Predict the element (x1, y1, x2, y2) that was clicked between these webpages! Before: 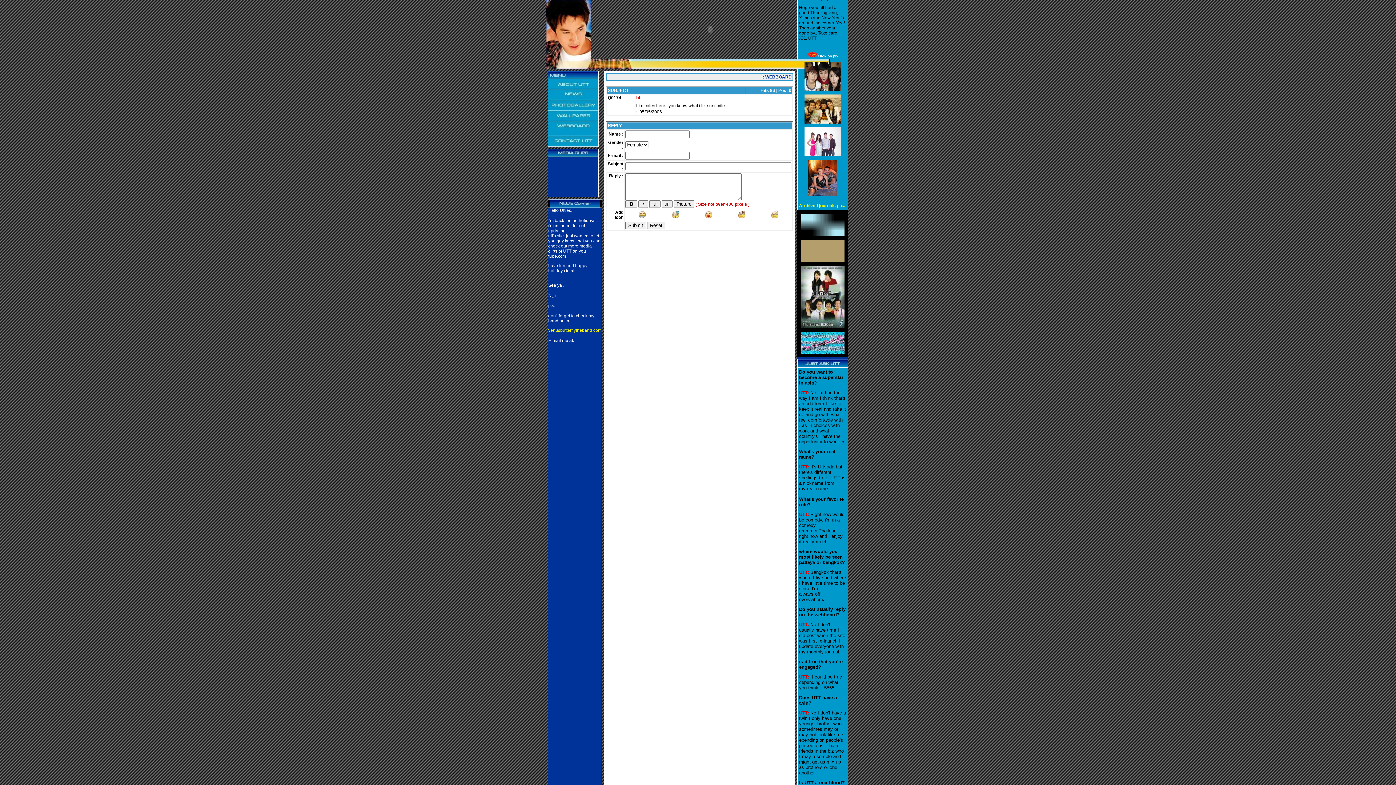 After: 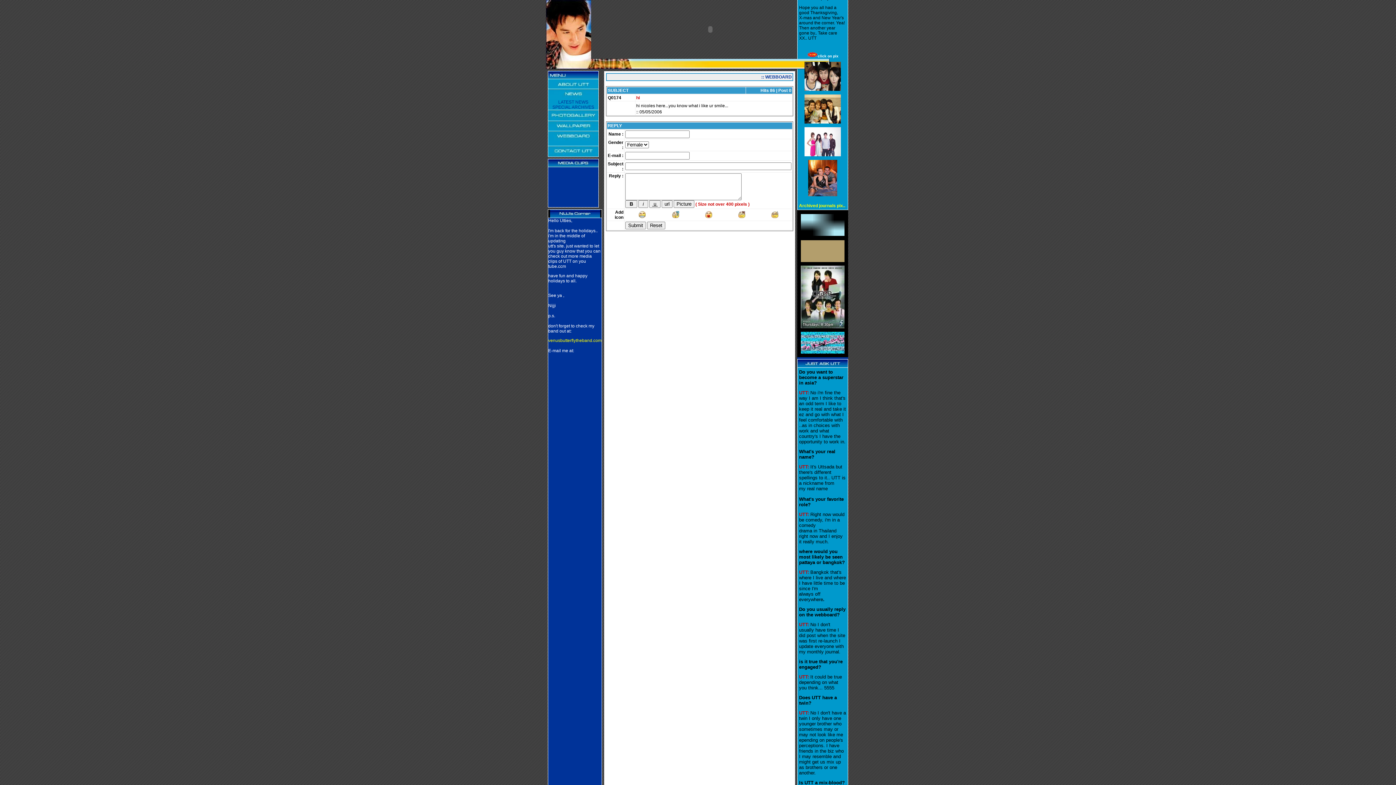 Action: bbox: (548, 95, 598, 100)